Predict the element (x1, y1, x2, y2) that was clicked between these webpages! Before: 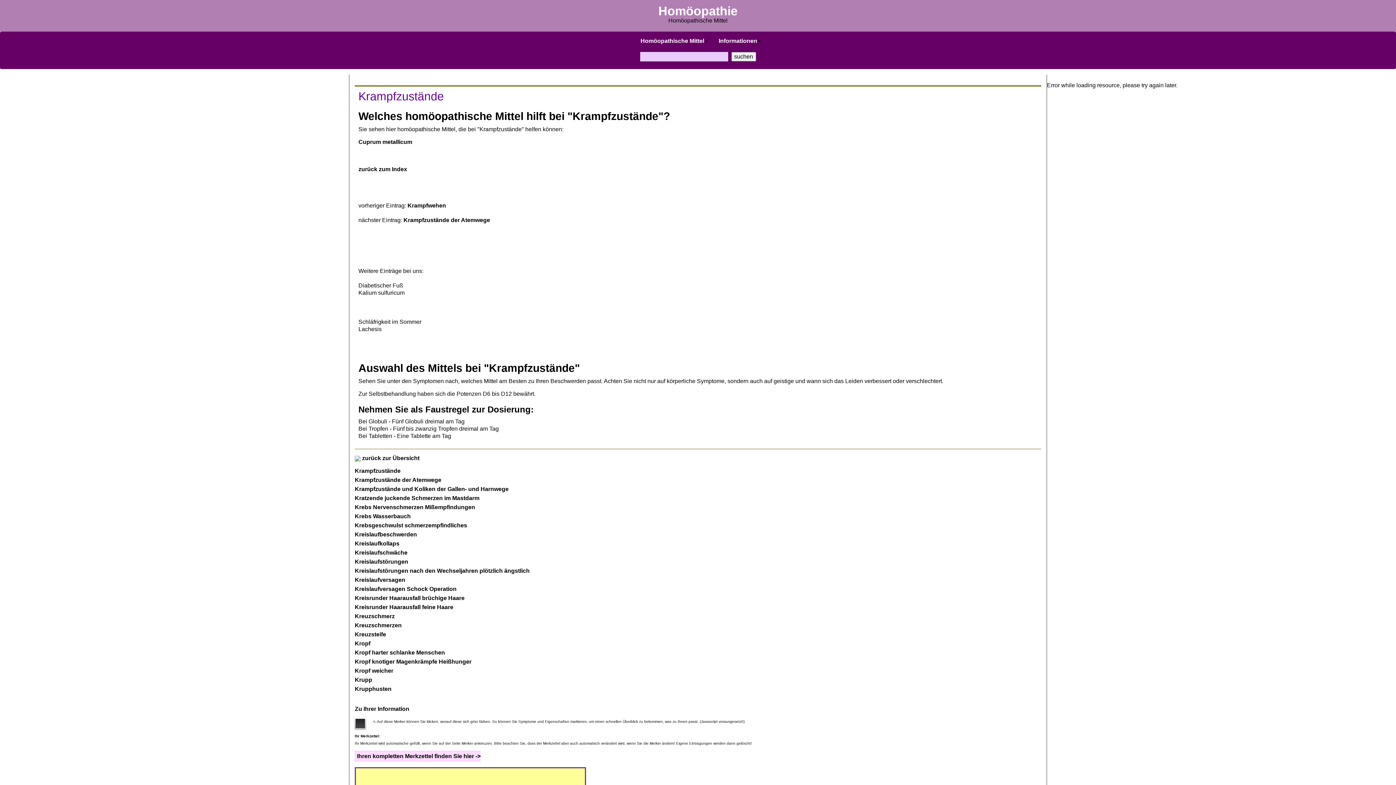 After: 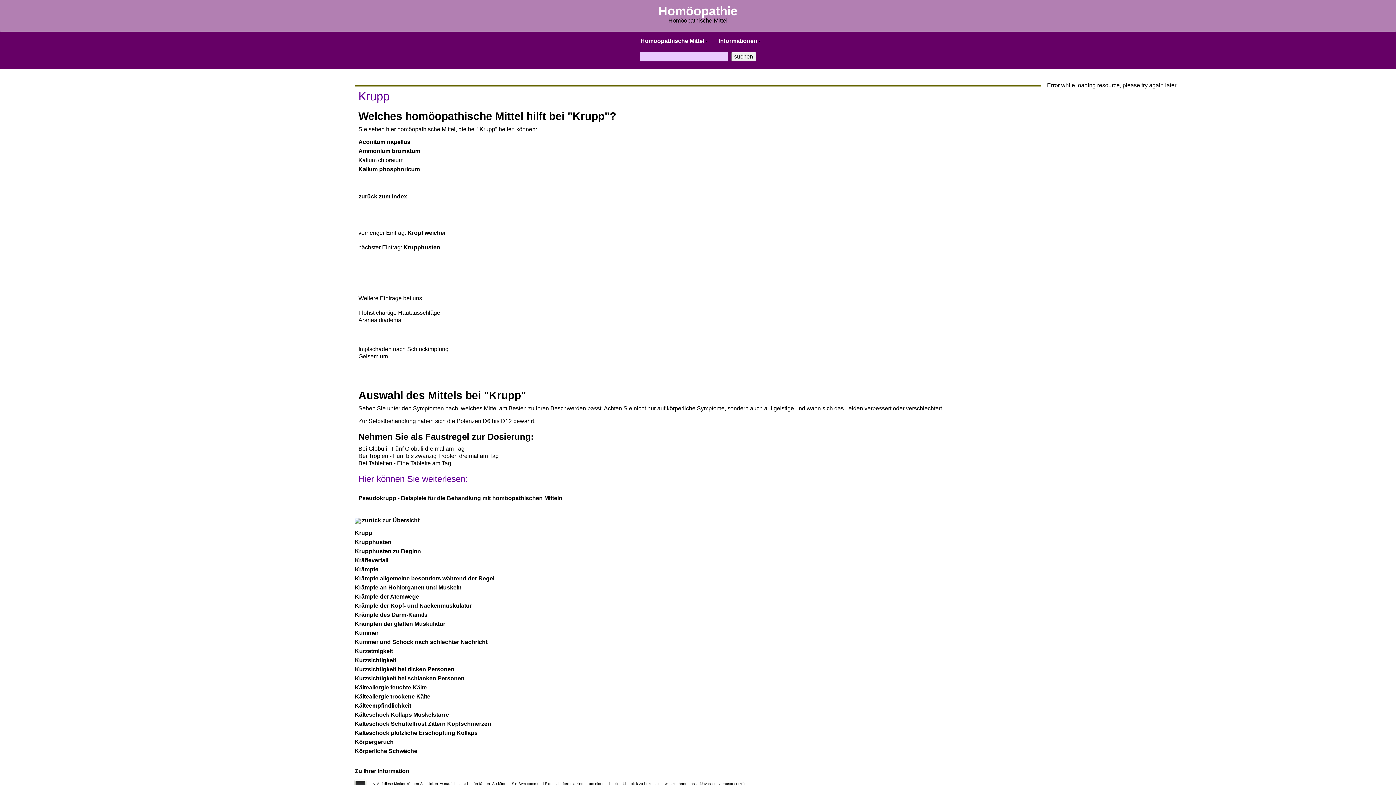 Action: label: Krupp bbox: (354, 677, 372, 683)